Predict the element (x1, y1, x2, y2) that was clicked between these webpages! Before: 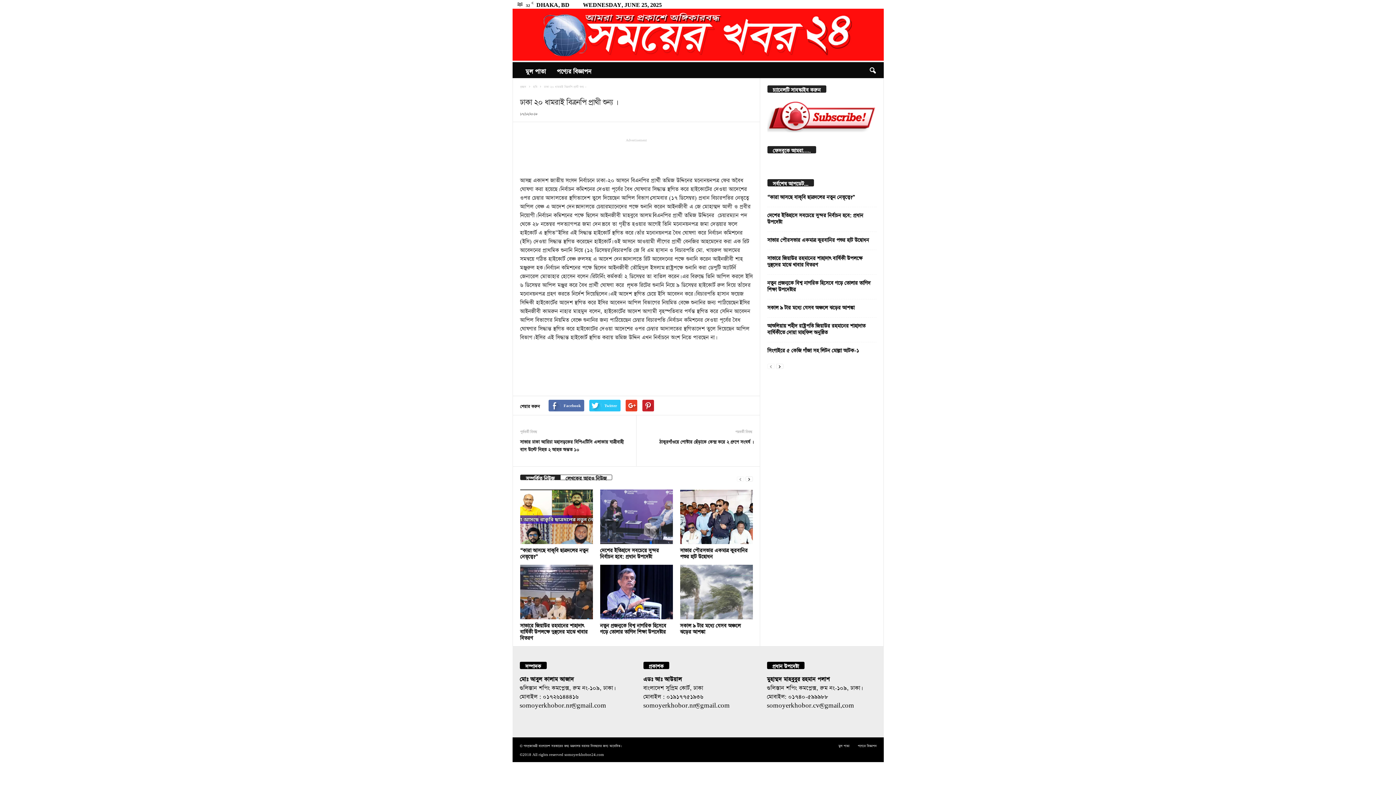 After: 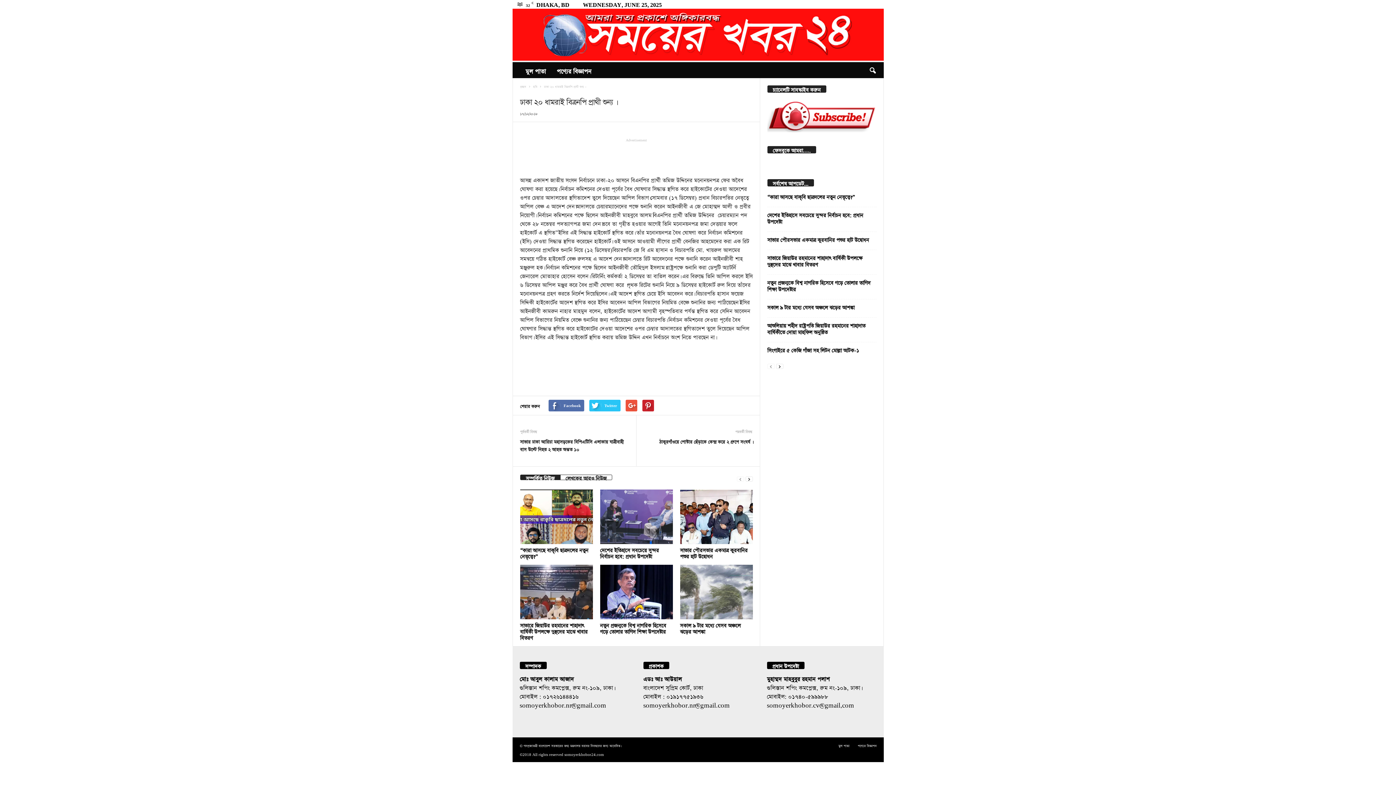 Action: bbox: (625, 399, 637, 411)